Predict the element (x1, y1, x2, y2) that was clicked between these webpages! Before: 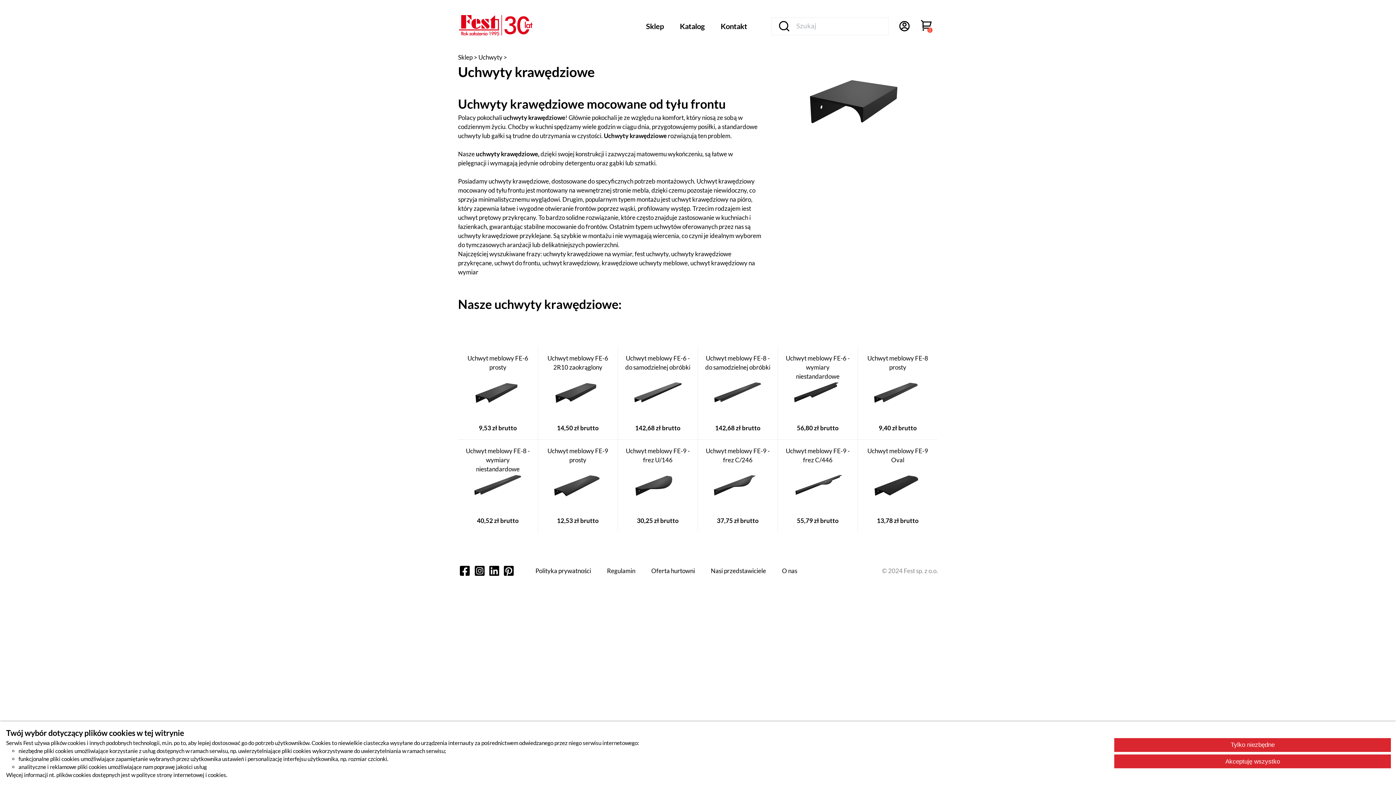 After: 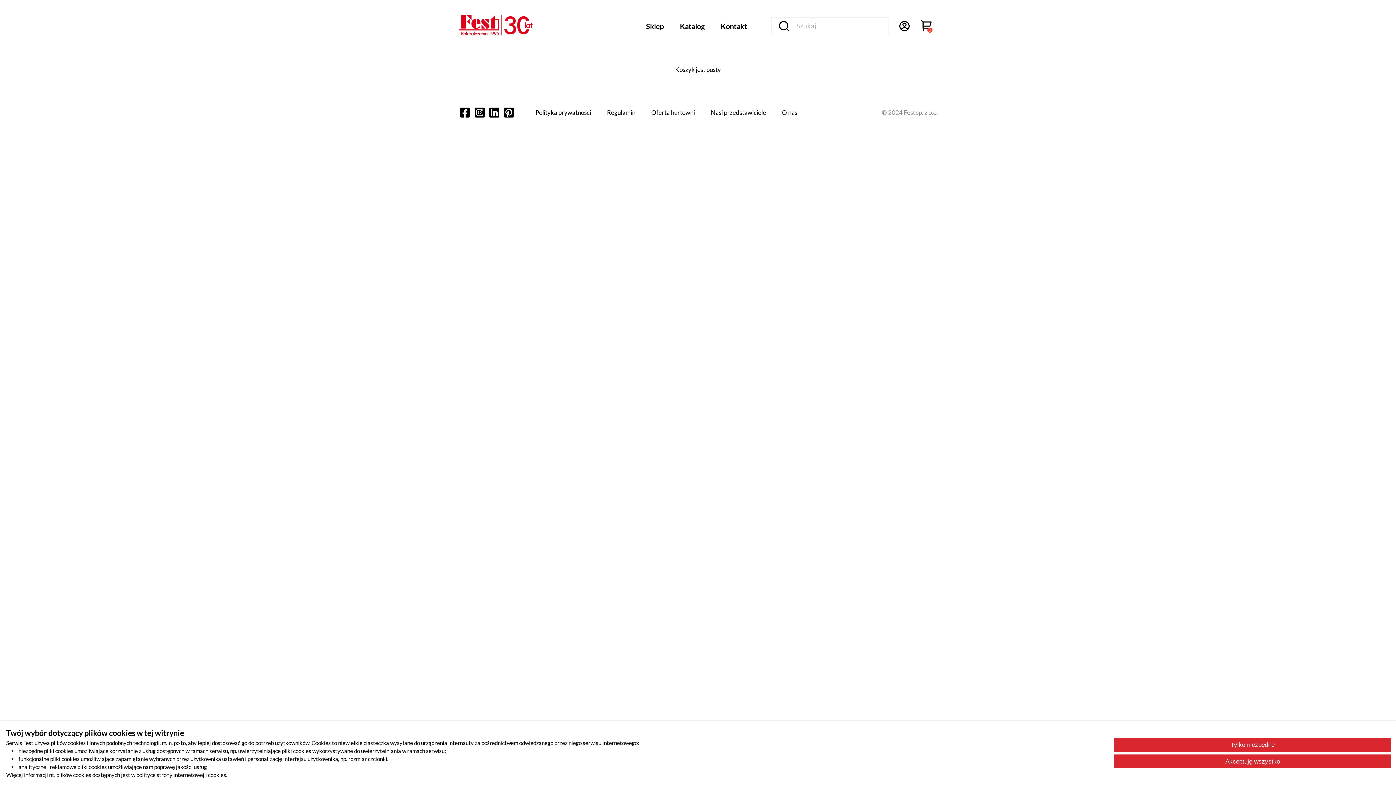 Action: label: 0 bbox: (920, 18, 933, 33)